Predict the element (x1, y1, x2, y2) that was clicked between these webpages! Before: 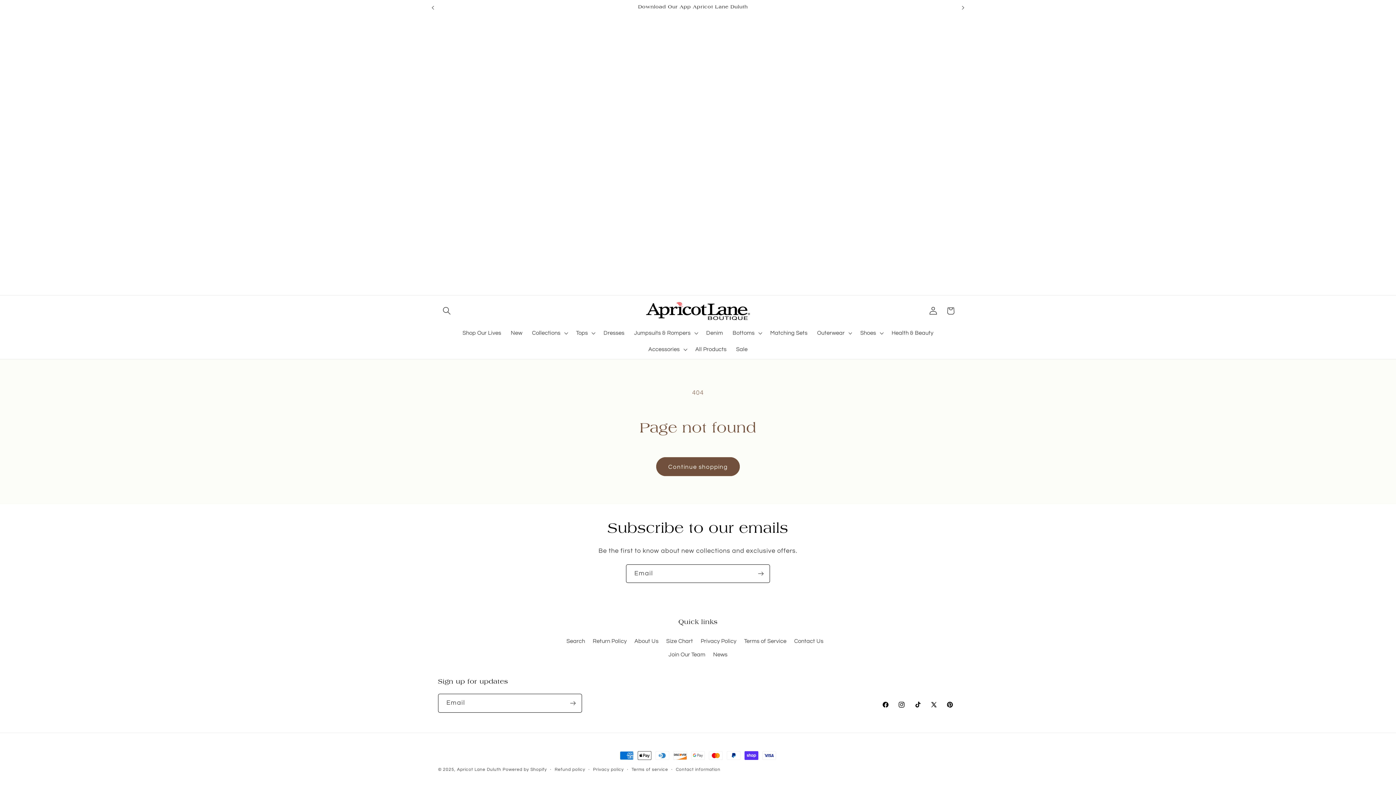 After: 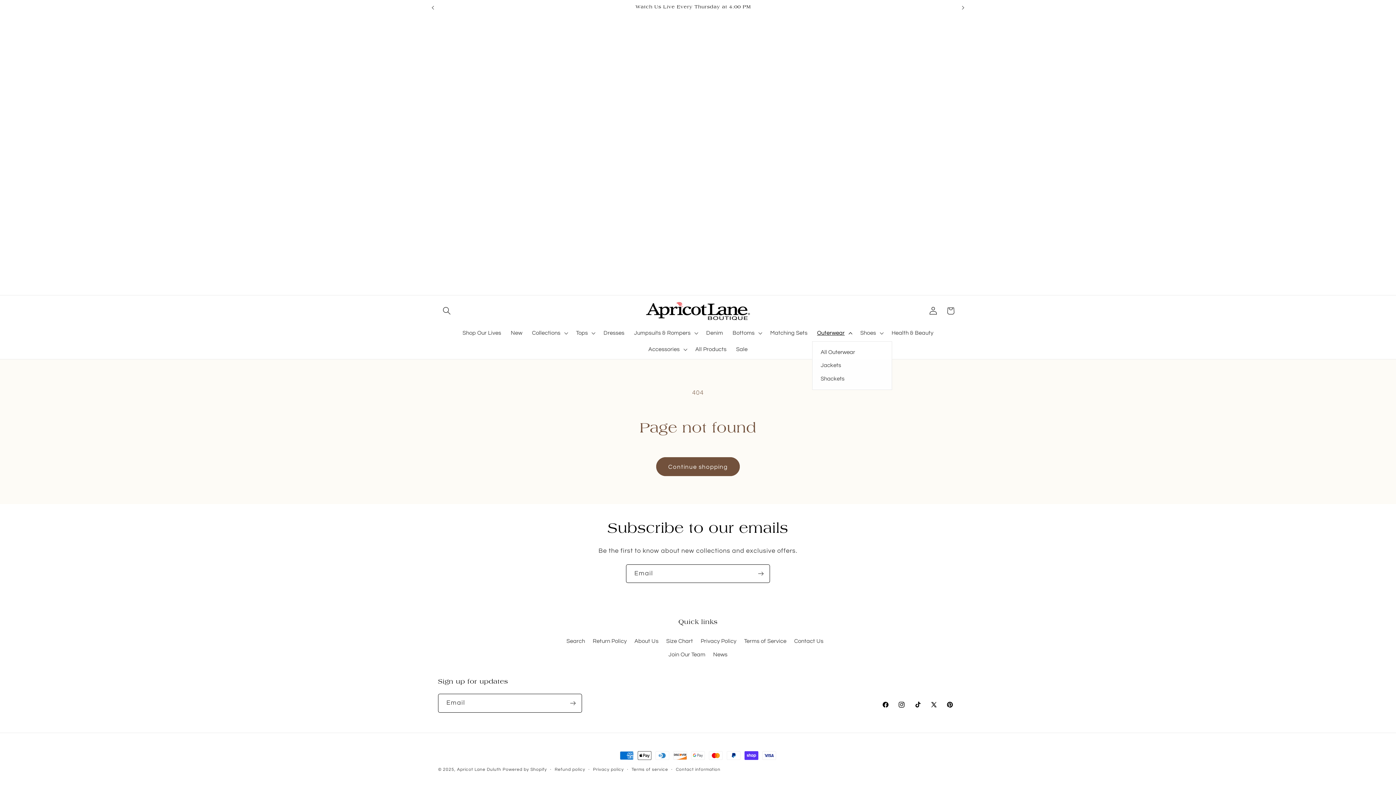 Action: bbox: (812, 324, 855, 341) label: Outerwear